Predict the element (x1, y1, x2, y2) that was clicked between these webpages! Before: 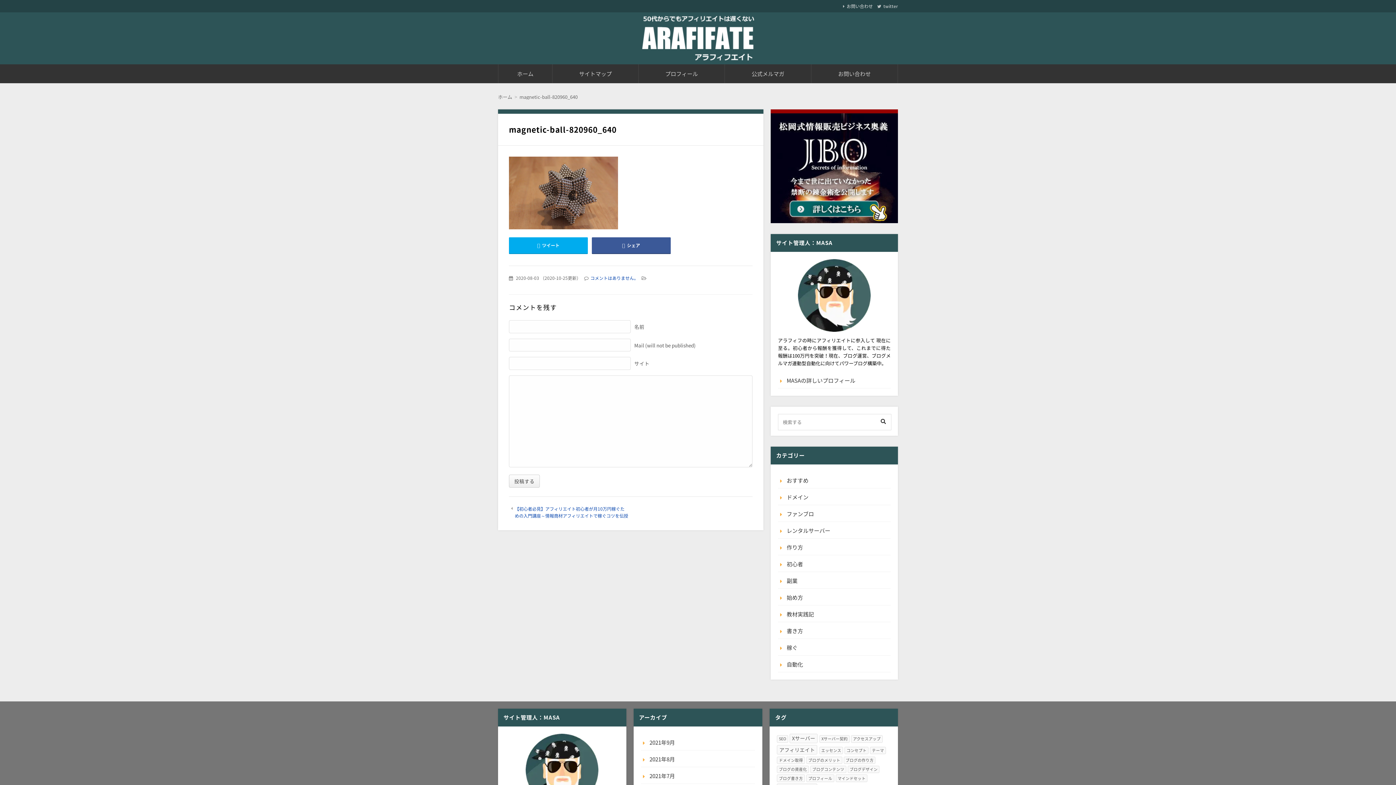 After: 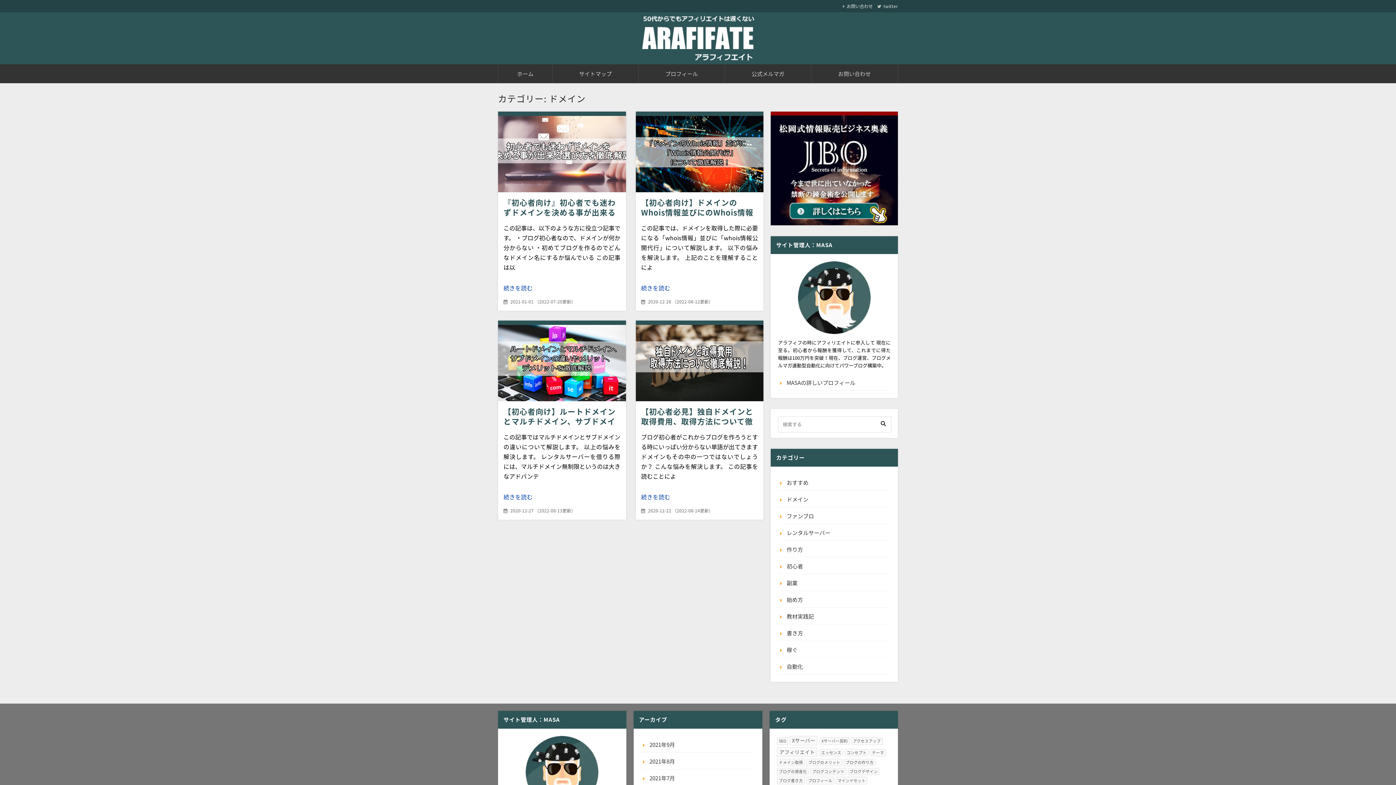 Action: label: ドメイン bbox: (778, 493, 808, 501)